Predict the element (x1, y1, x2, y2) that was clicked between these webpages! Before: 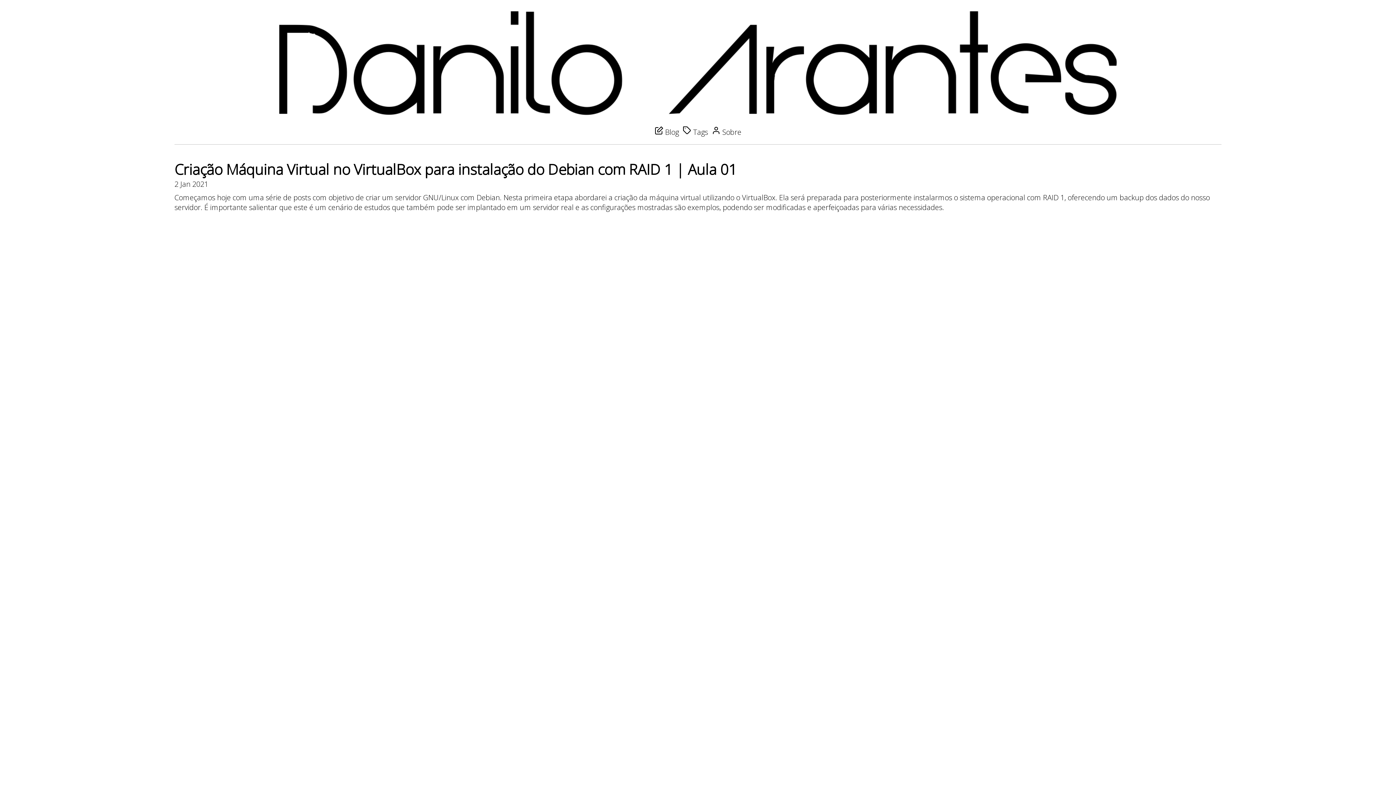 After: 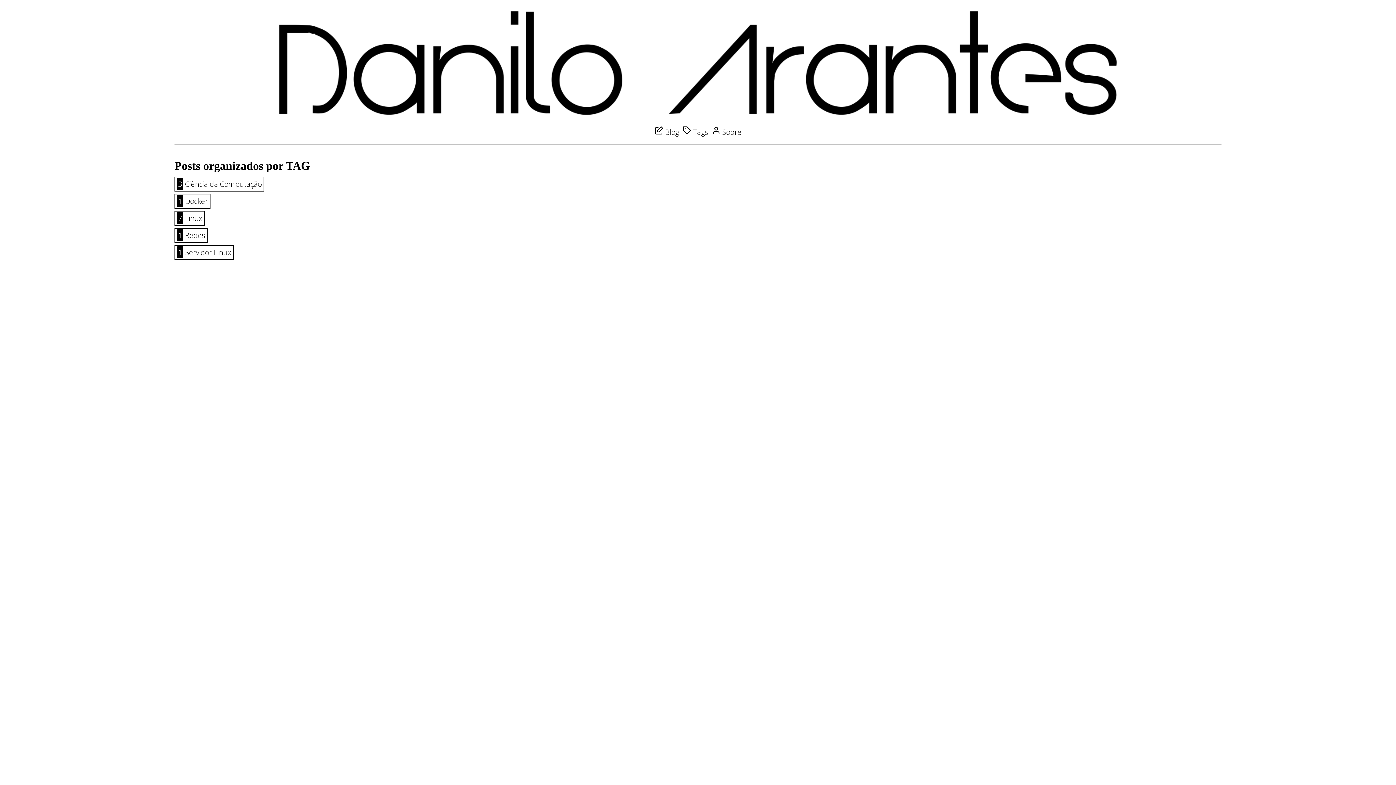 Action: bbox: (682, 126, 708, 137) label:  Tags